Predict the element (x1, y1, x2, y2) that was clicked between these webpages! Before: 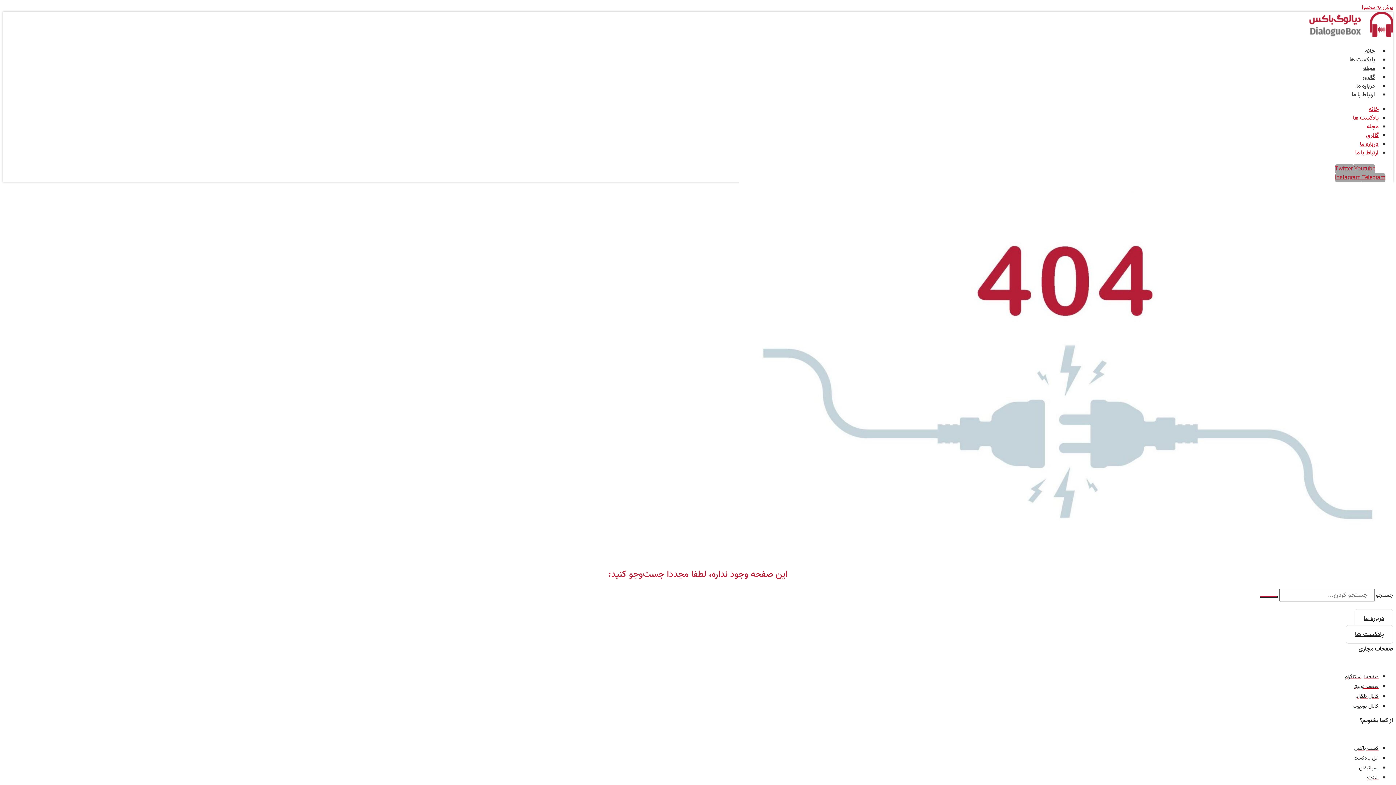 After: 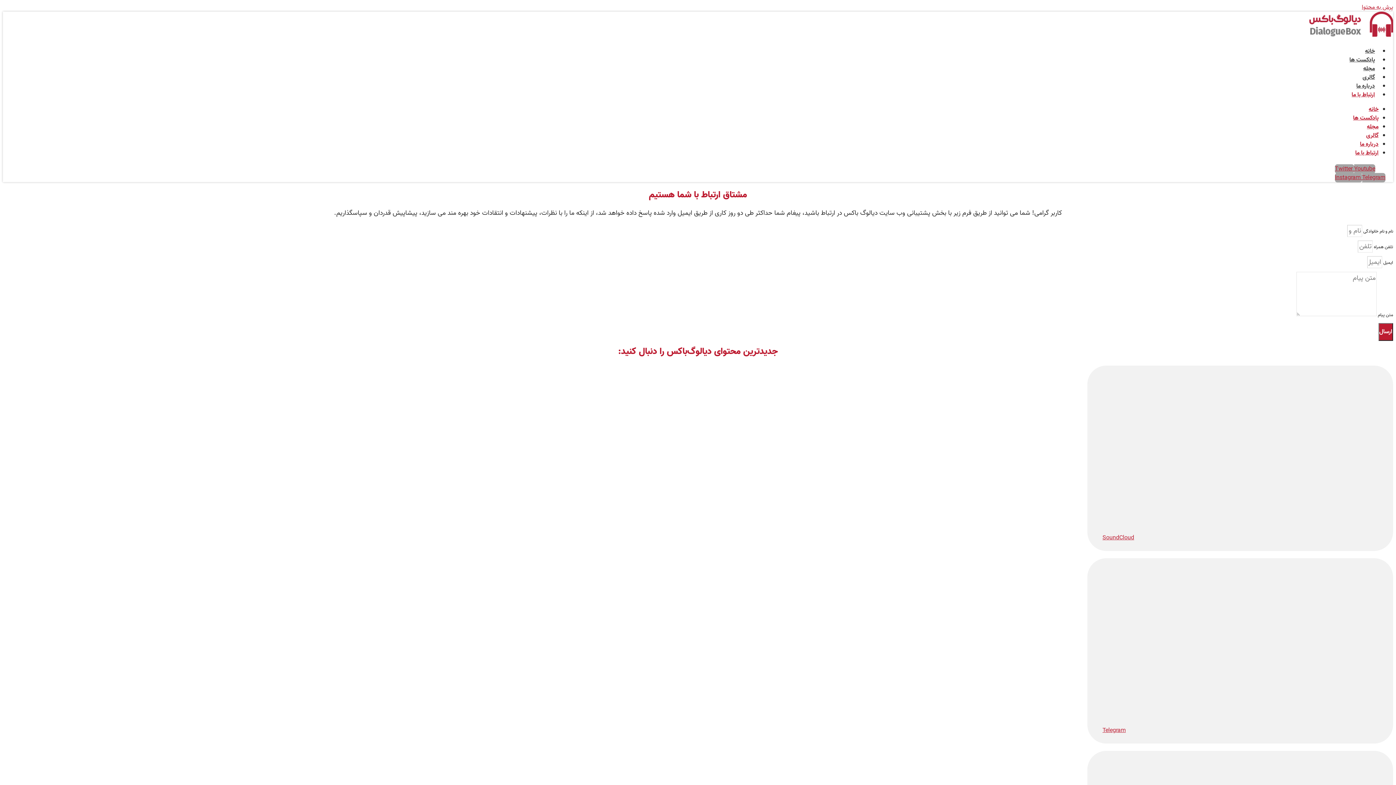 Action: bbox: (1355, 148, 1378, 157) label: ارتباط با ما